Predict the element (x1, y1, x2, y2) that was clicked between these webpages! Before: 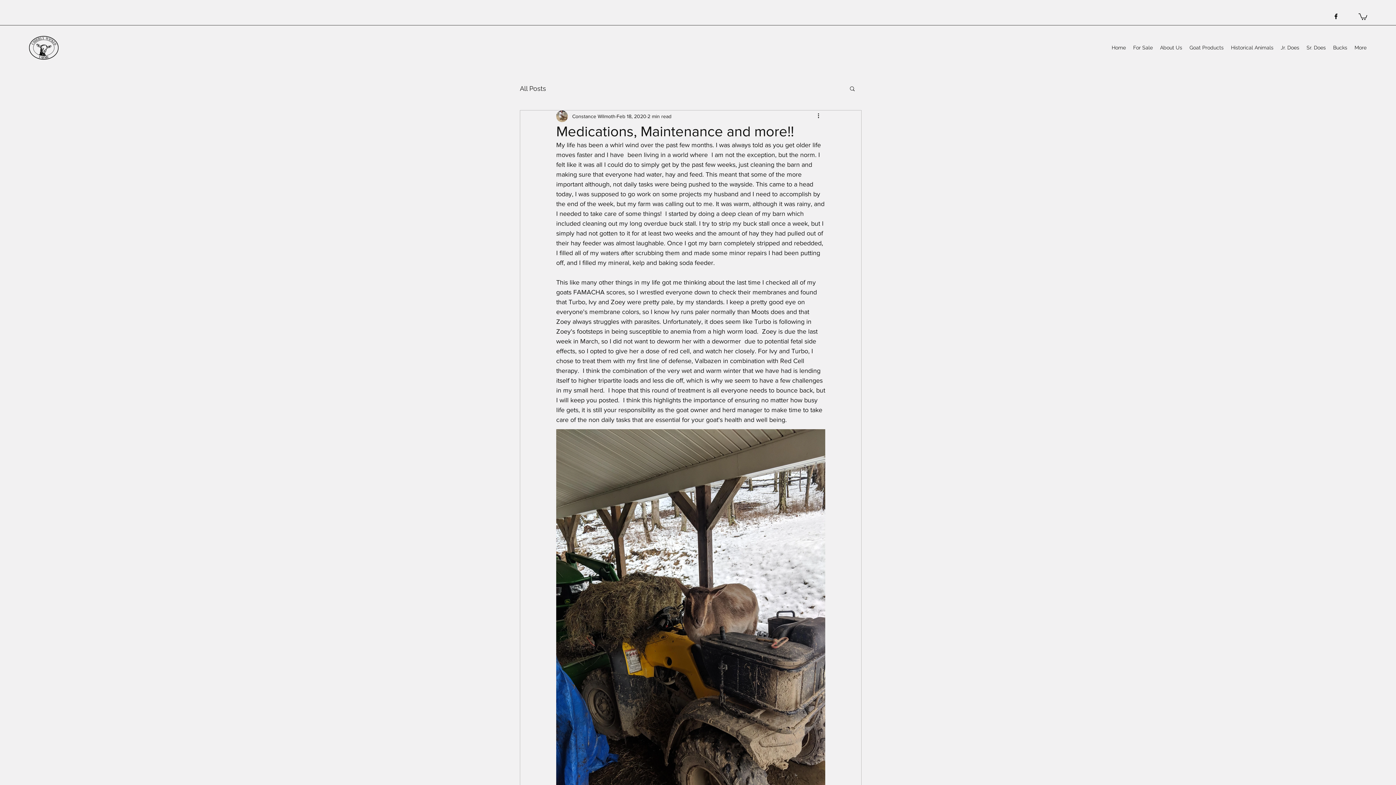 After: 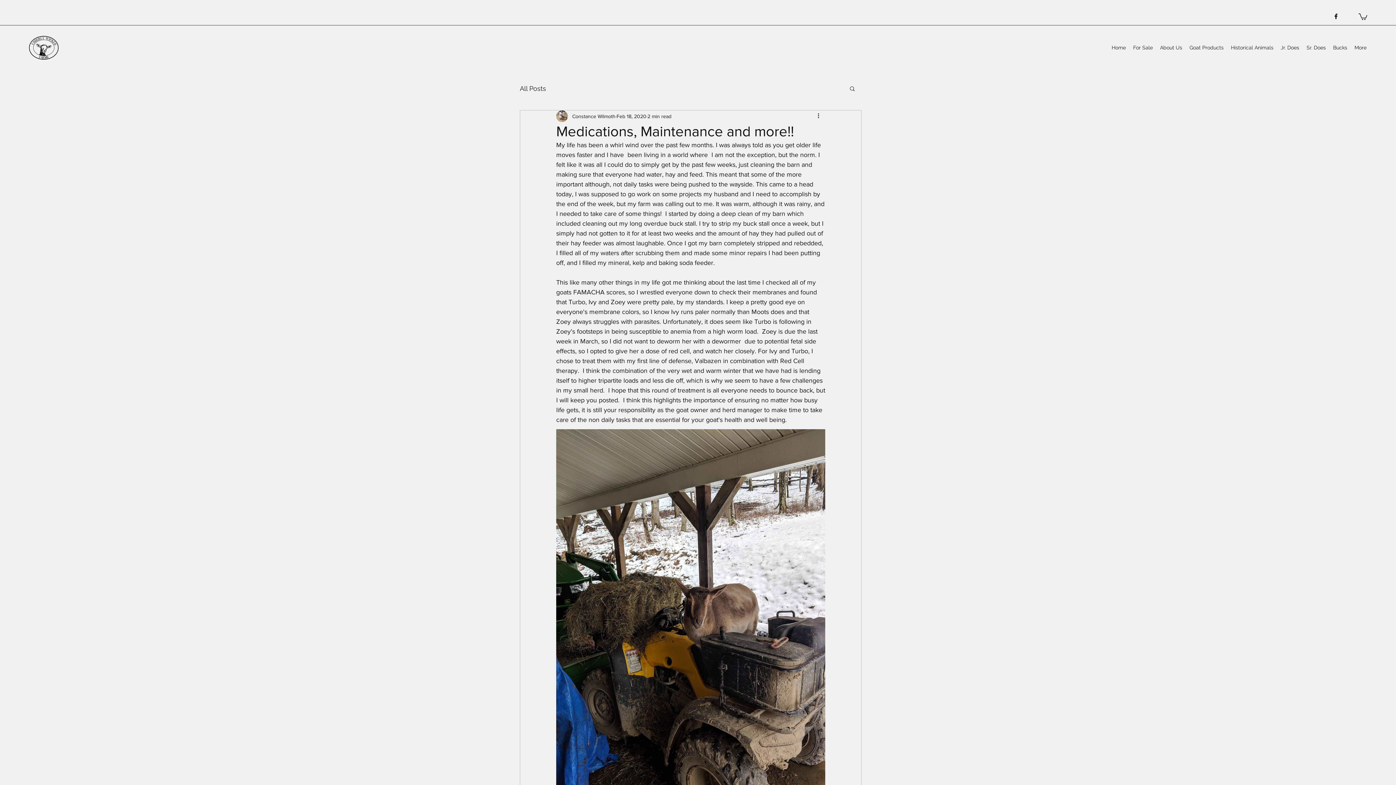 Action: bbox: (1358, 12, 1367, 20)